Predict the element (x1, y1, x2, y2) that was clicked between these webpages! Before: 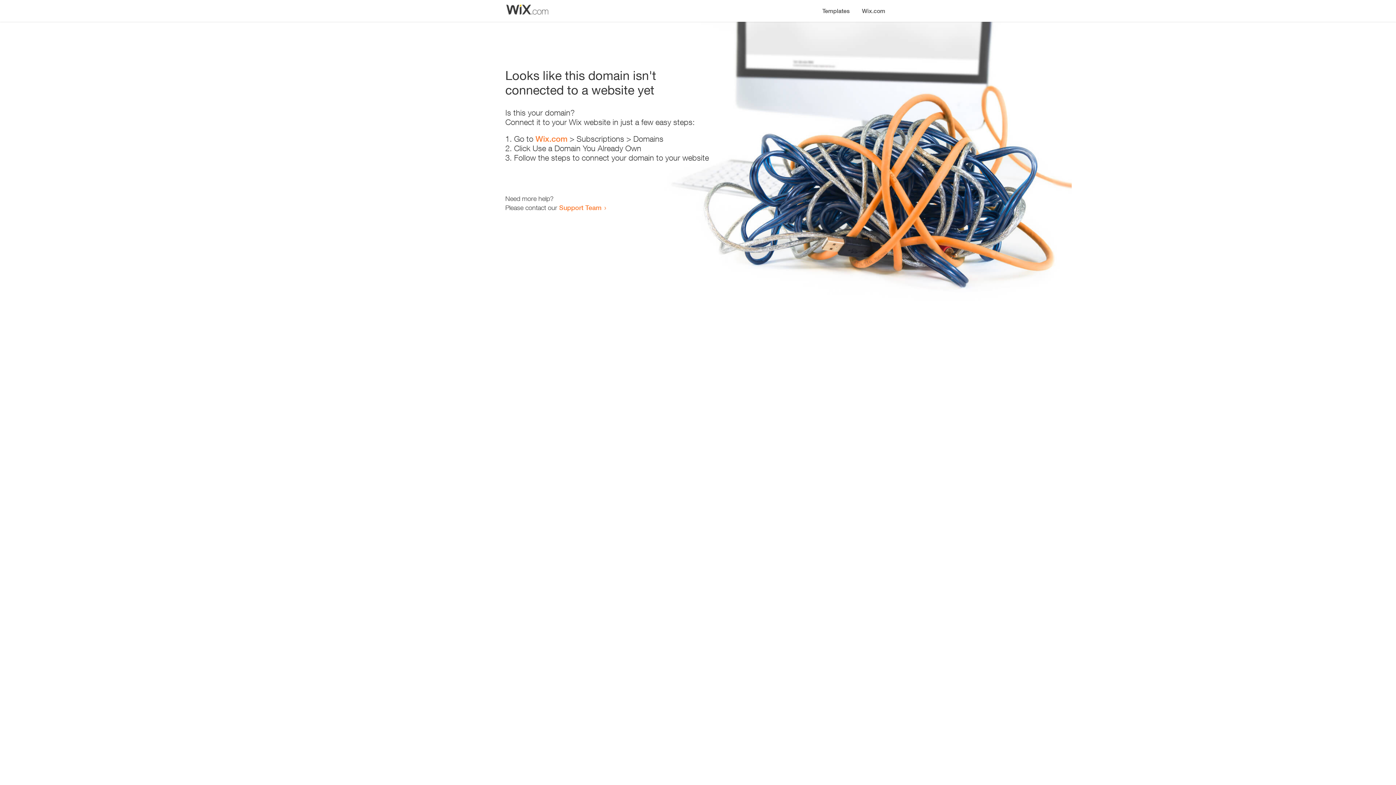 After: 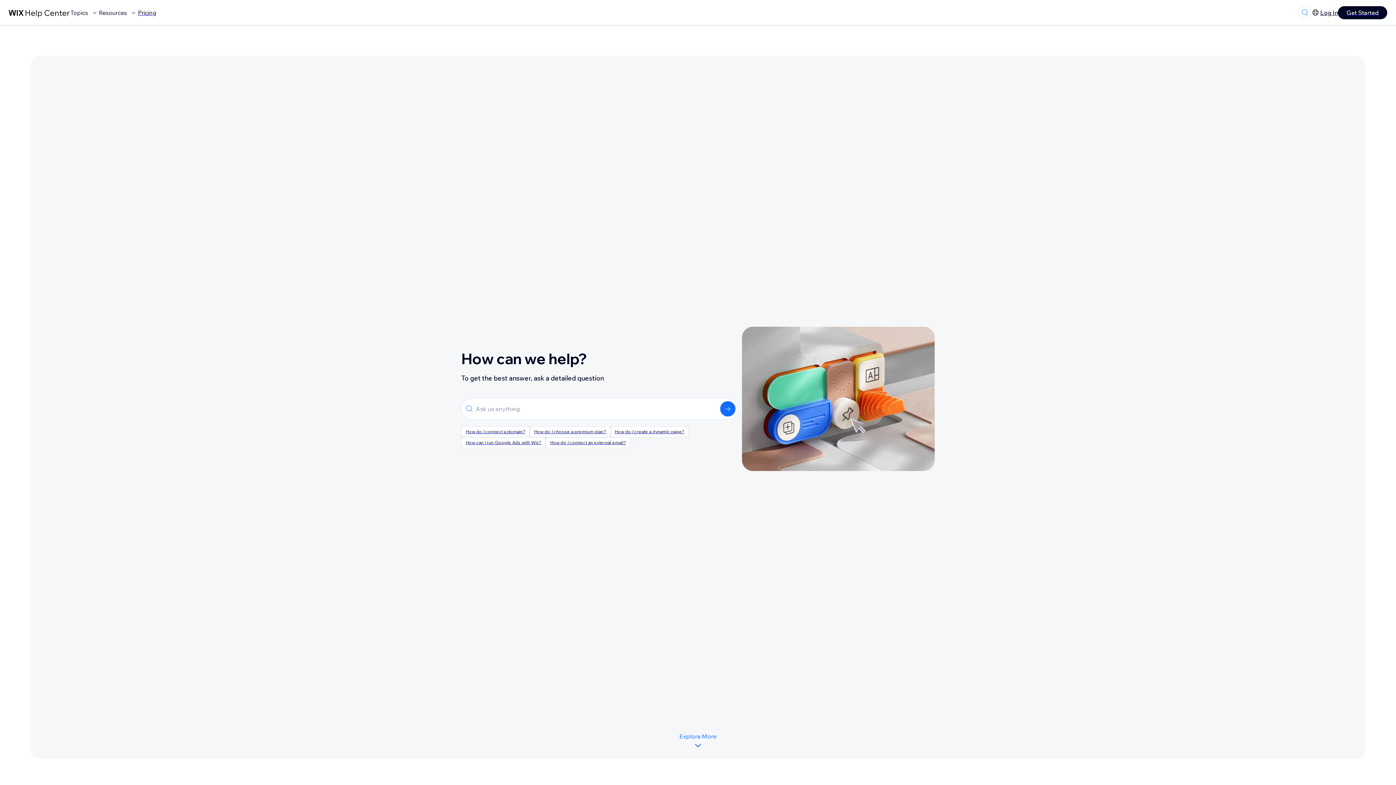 Action: bbox: (559, 203, 601, 211) label: Support Team